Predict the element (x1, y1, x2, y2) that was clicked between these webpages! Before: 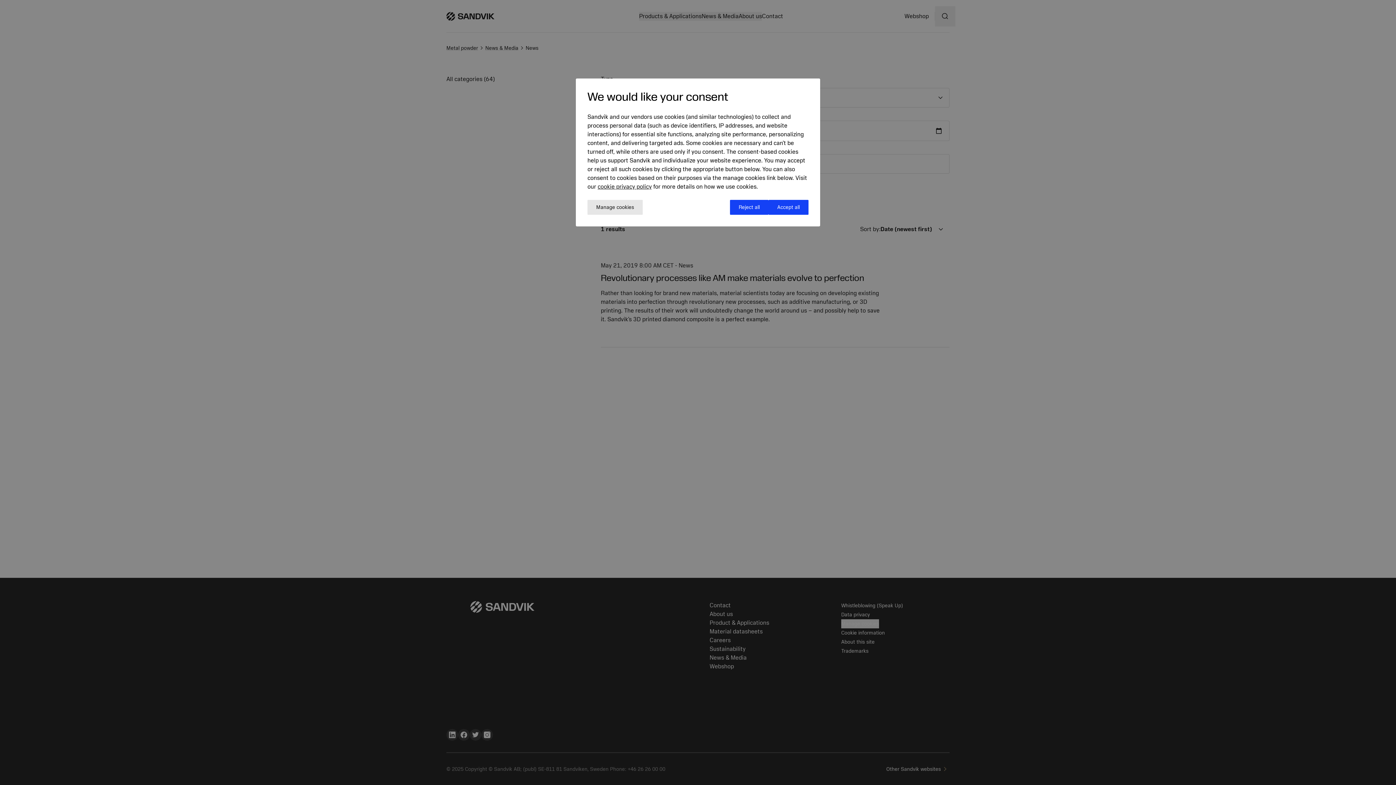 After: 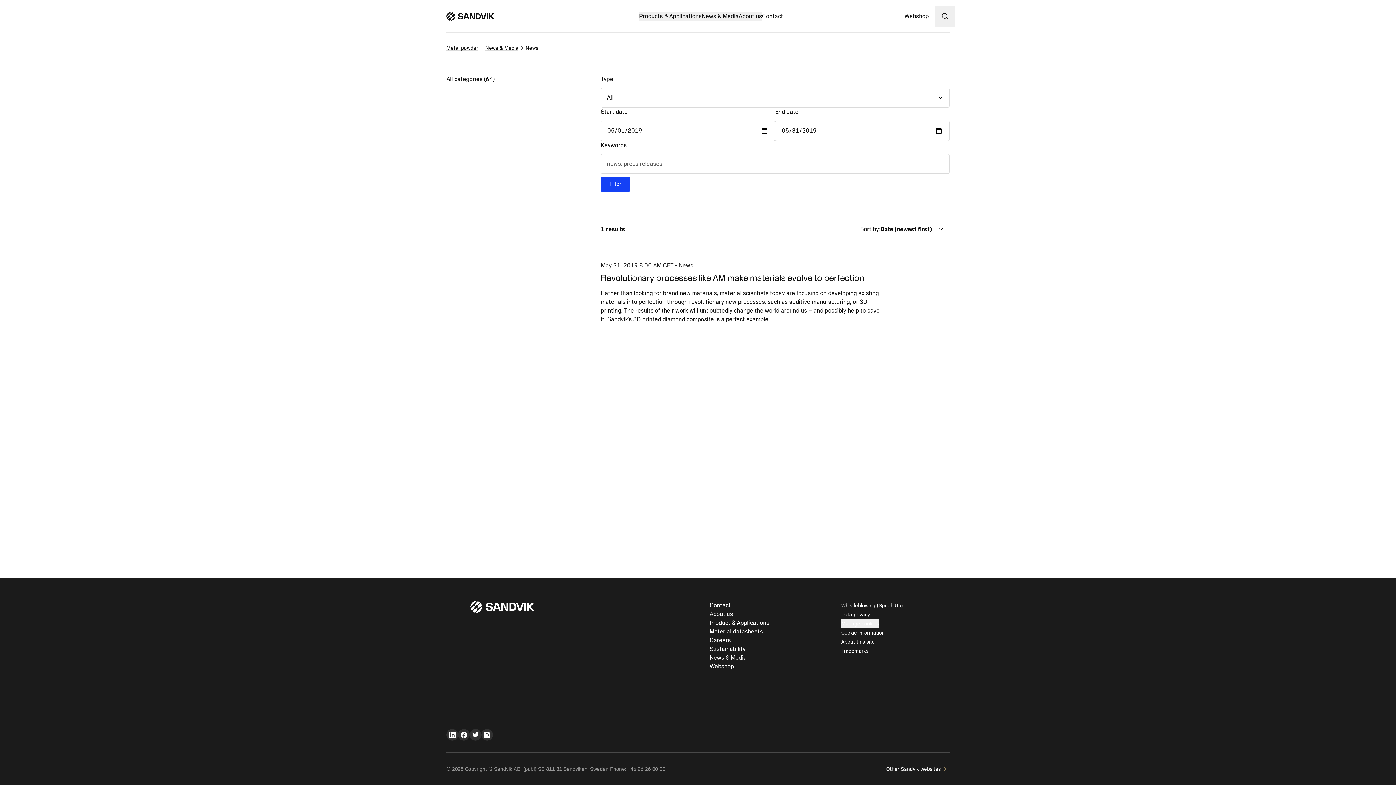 Action: bbox: (768, 200, 808, 214) label: Accept all